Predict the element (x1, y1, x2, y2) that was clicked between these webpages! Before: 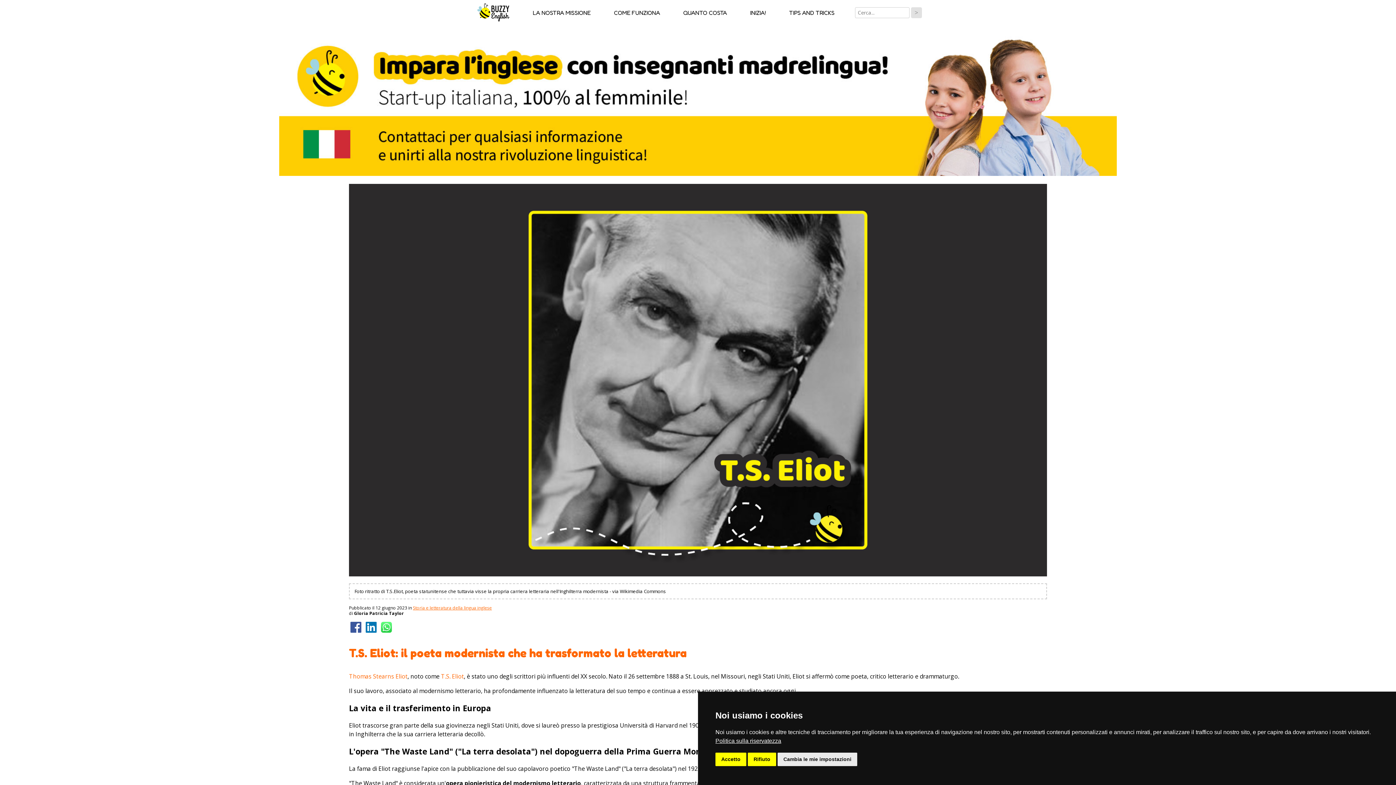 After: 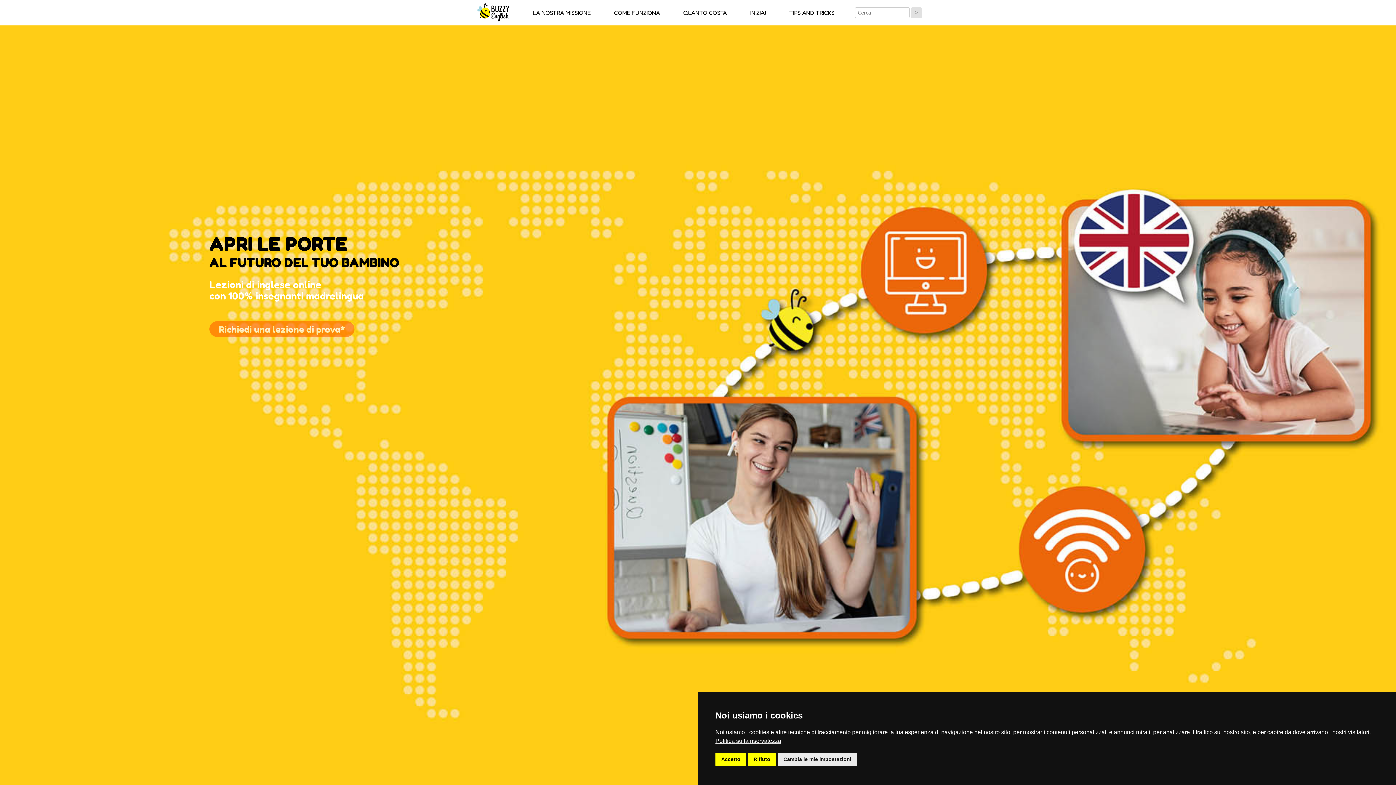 Action: bbox: (465, 0, 521, 25)